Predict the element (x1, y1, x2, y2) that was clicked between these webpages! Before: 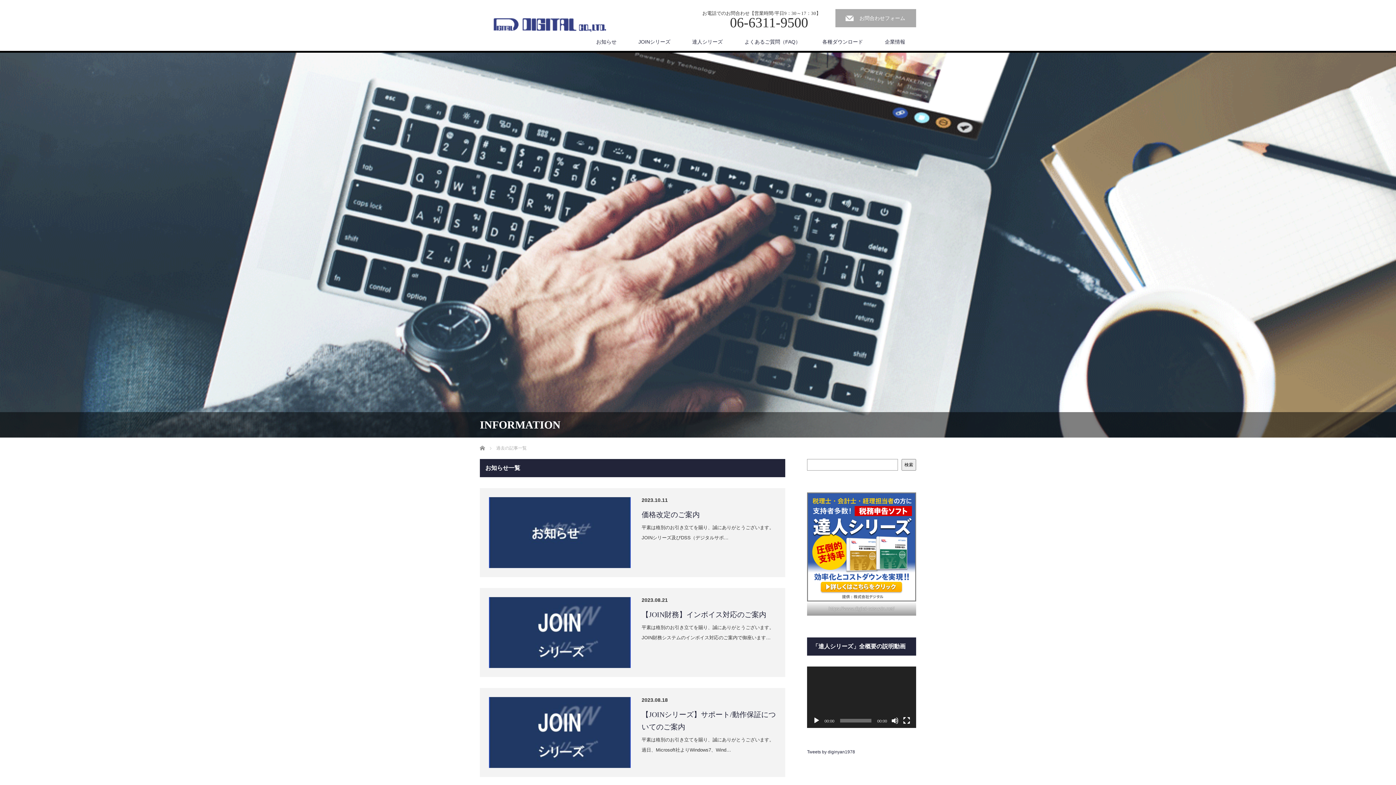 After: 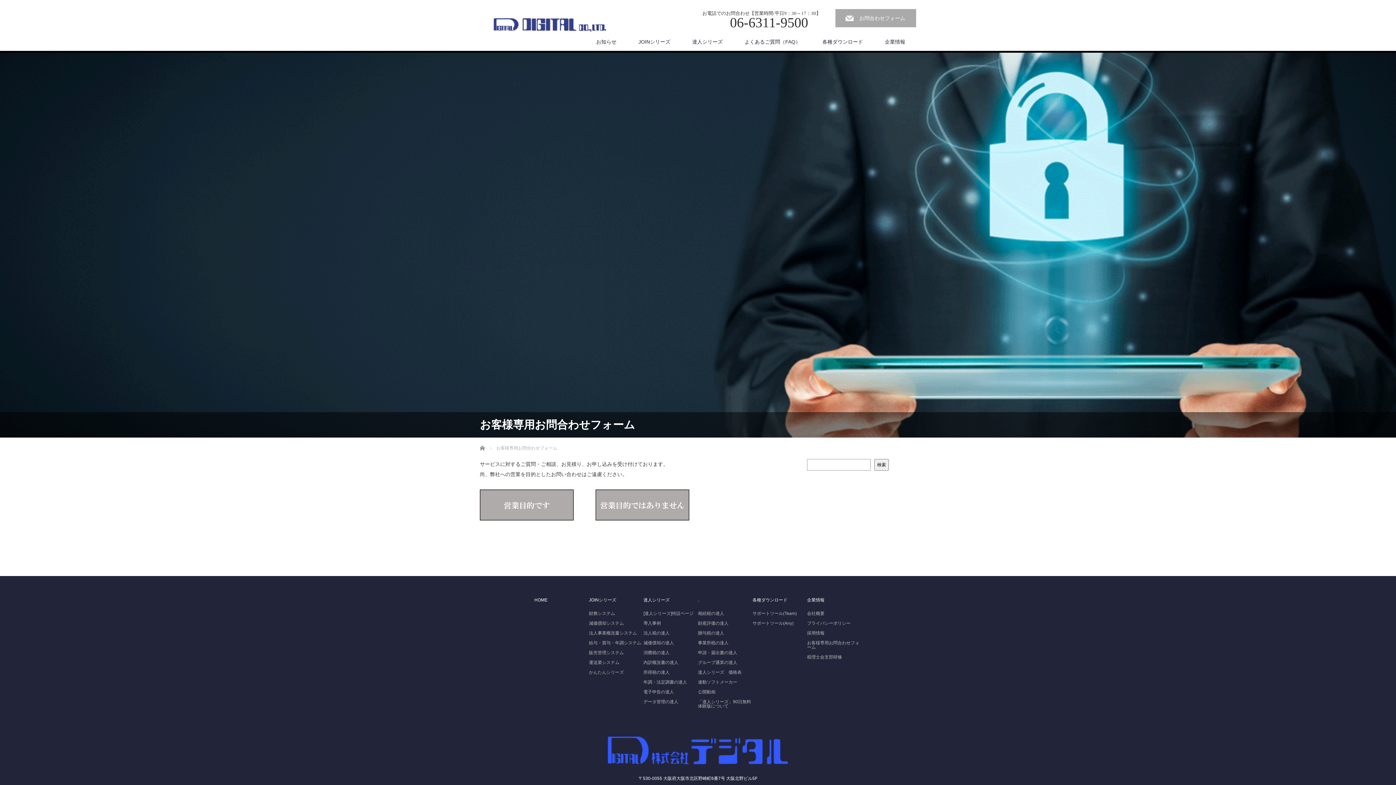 Action: bbox: (835, 9, 916, 27) label: お問合わせフォーム